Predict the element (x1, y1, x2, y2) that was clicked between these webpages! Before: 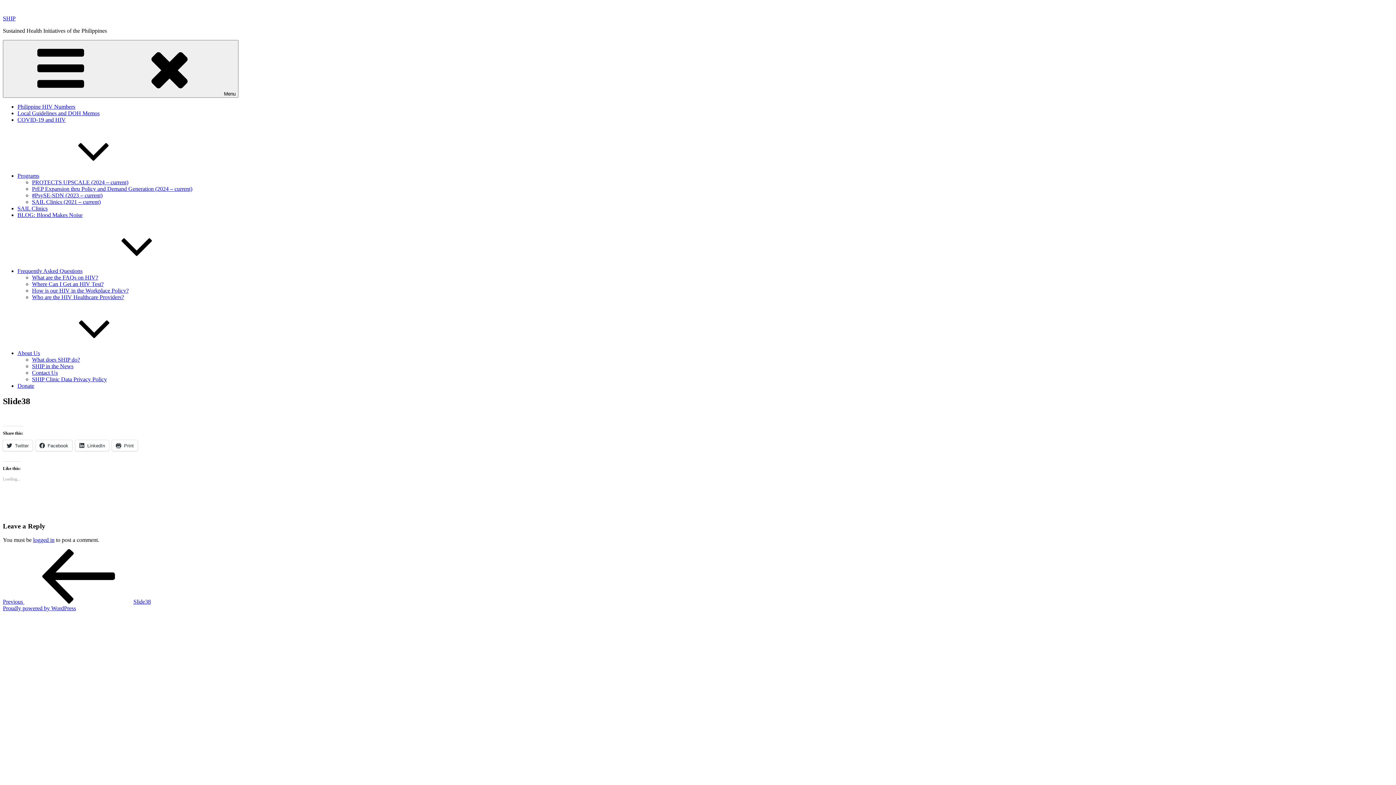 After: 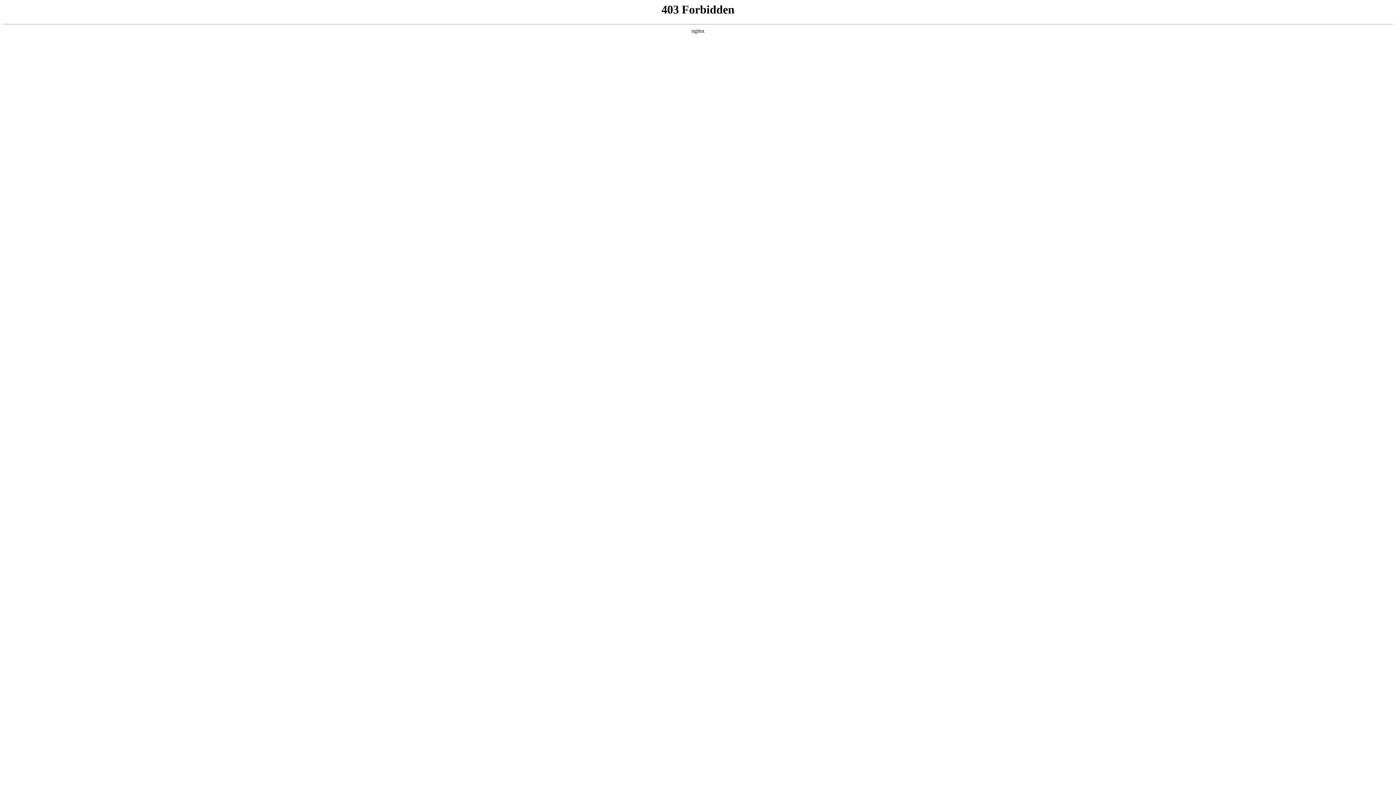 Action: bbox: (2, 605, 76, 611) label: Proudly powered by WordPress